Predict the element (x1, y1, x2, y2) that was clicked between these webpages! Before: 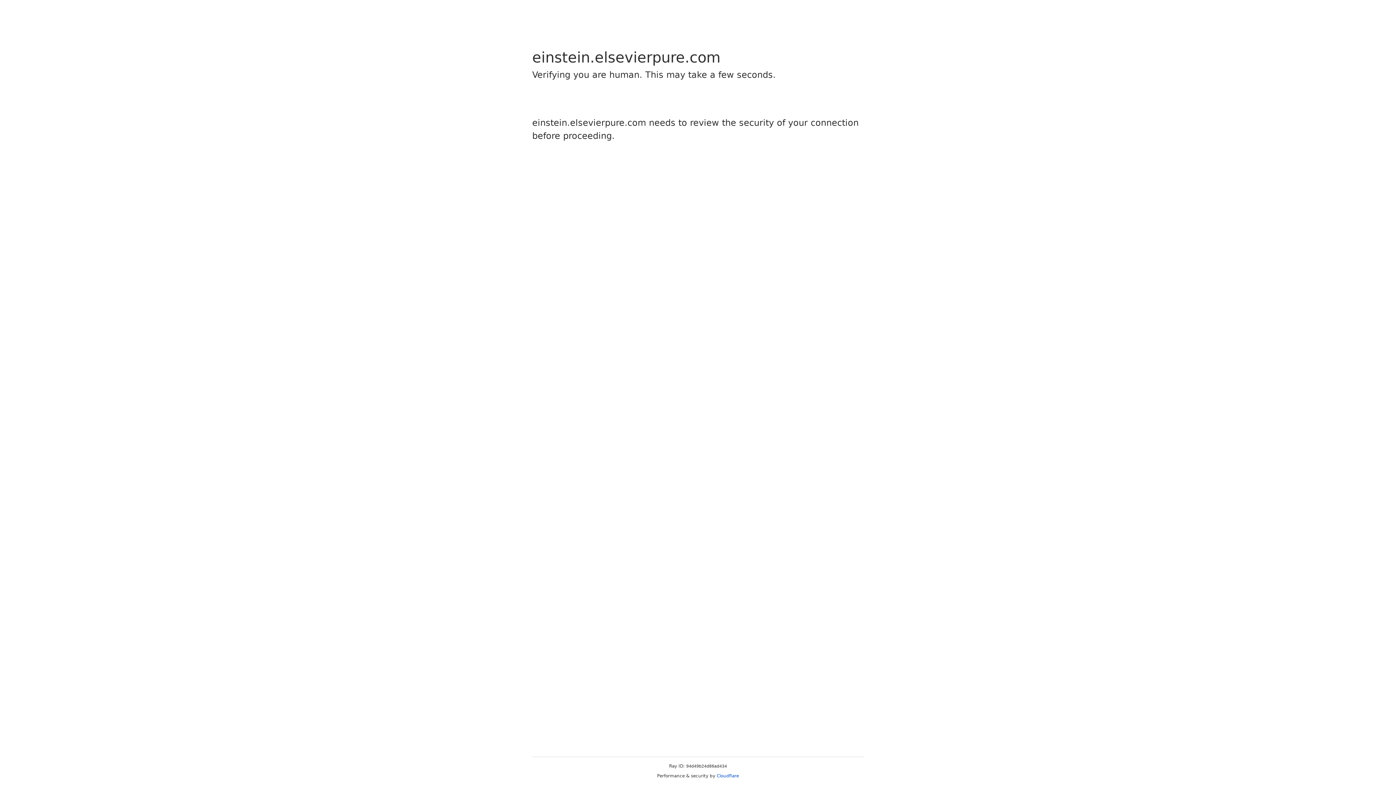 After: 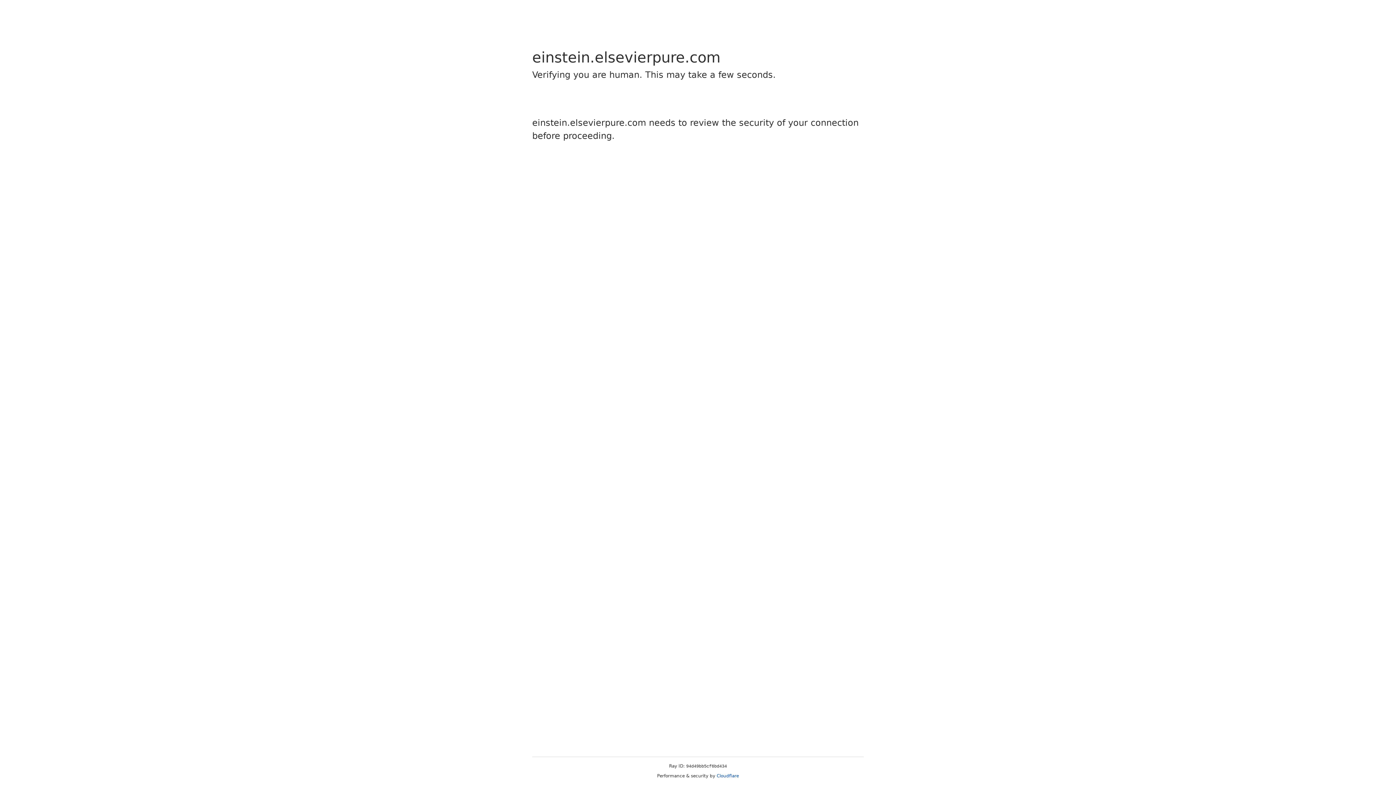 Action: bbox: (716, 773, 739, 778) label: Cloudflare